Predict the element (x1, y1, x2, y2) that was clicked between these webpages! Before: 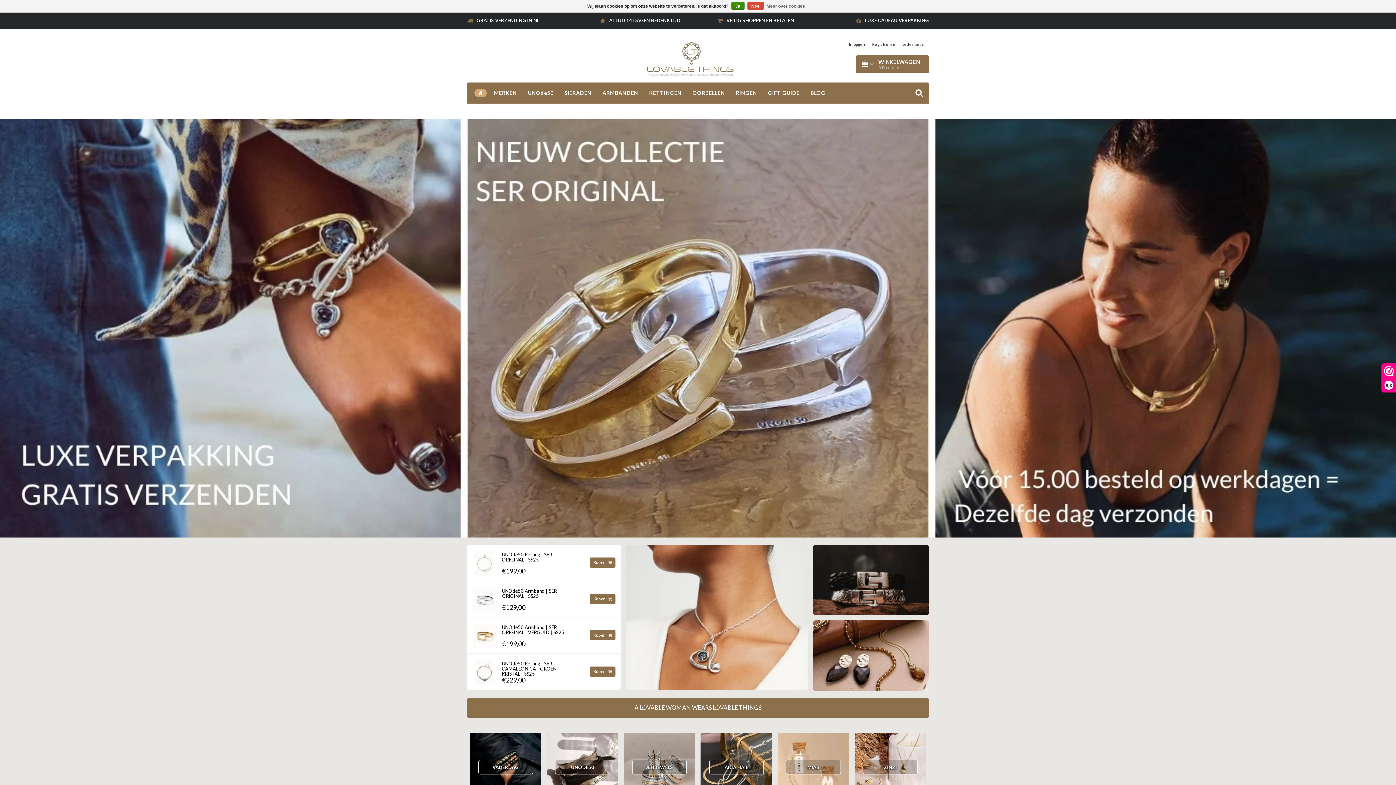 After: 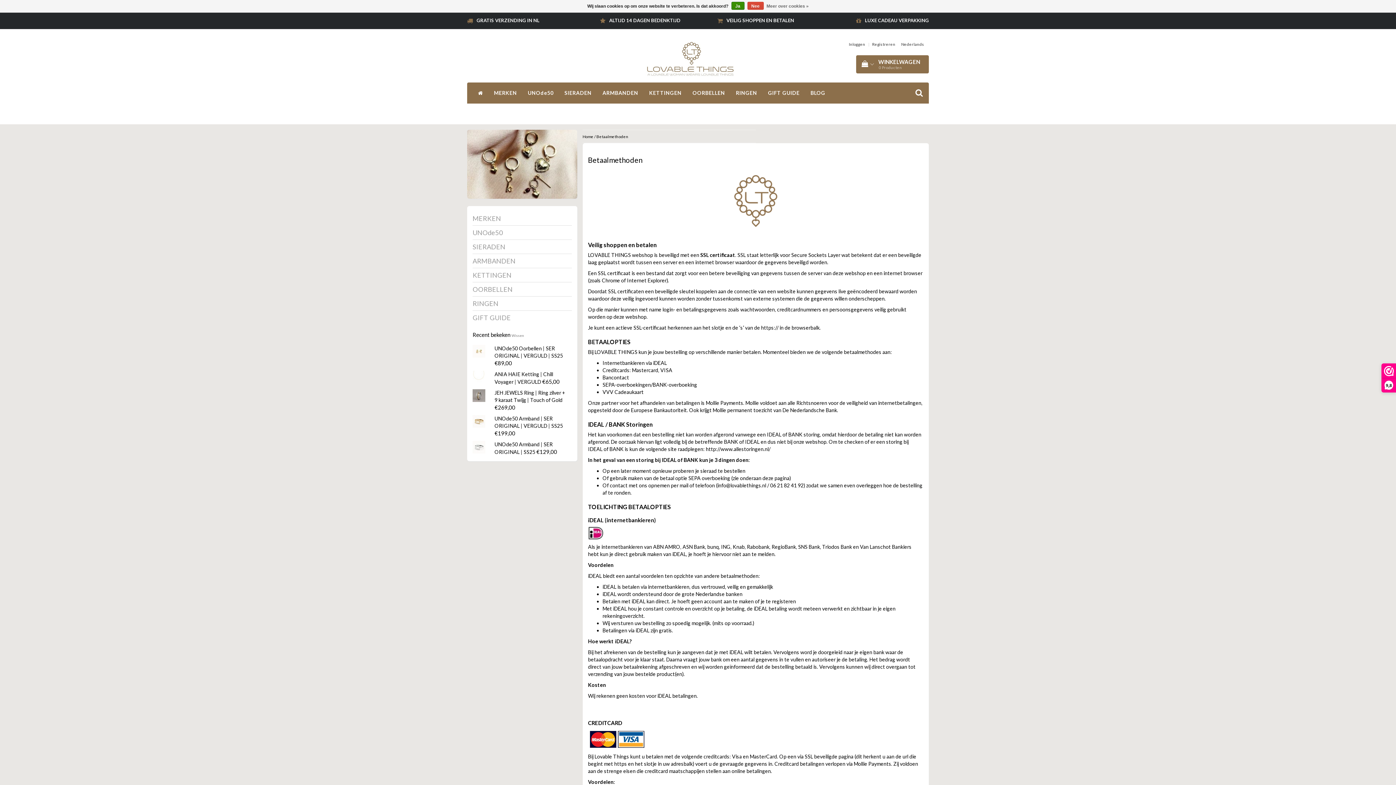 Action: label: VEILIG SHOPPEN EN BETALEN bbox: (726, 17, 794, 23)